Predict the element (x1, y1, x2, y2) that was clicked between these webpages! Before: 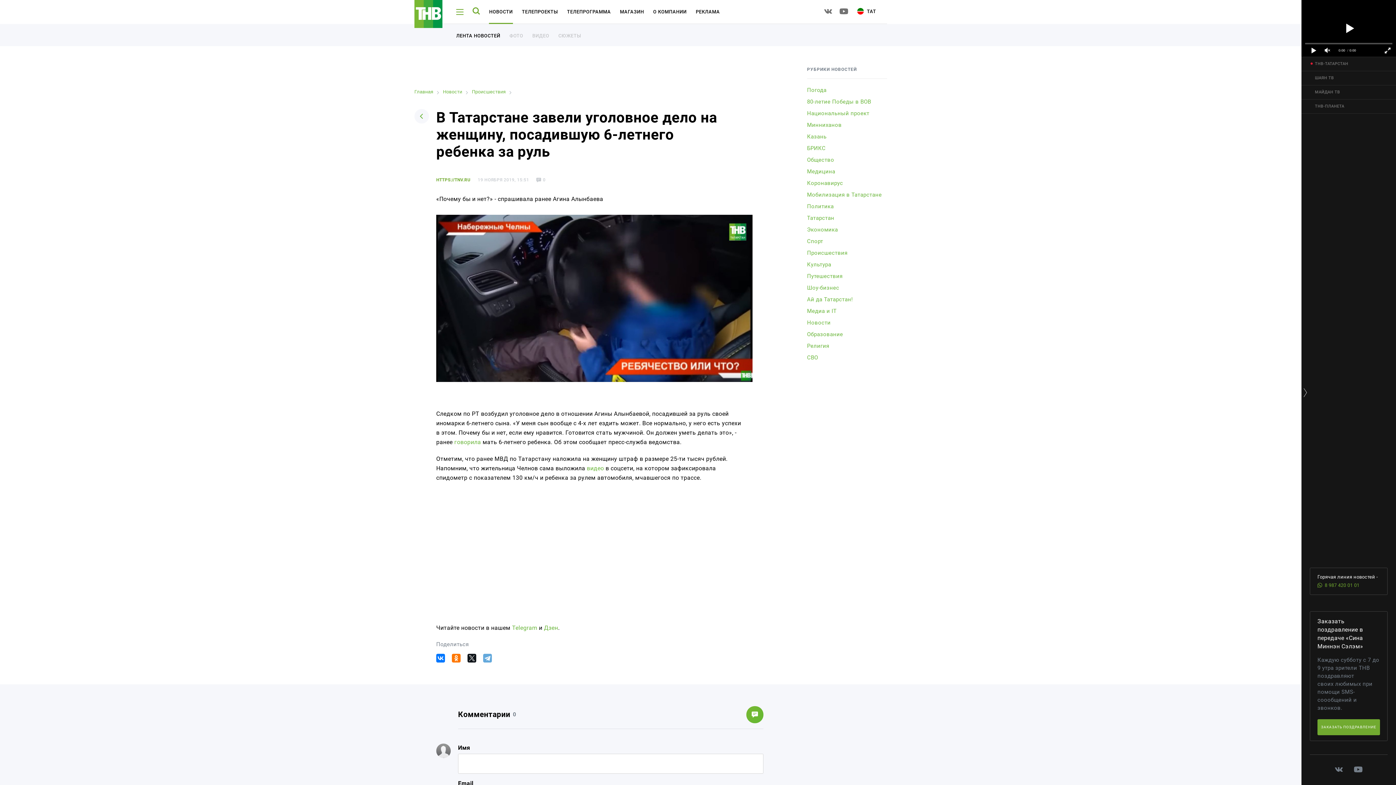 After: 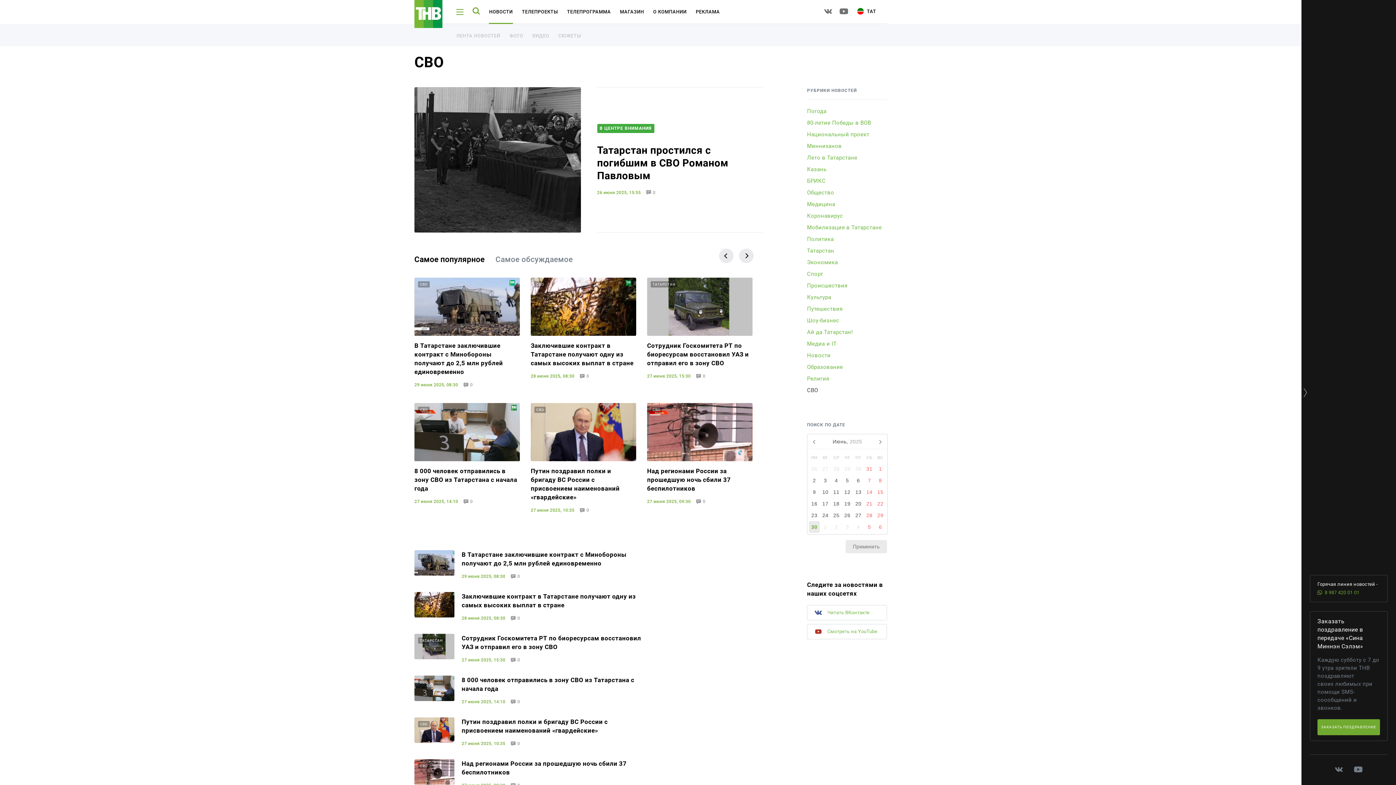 Action: bbox: (807, 353, 818, 361) label: СВО